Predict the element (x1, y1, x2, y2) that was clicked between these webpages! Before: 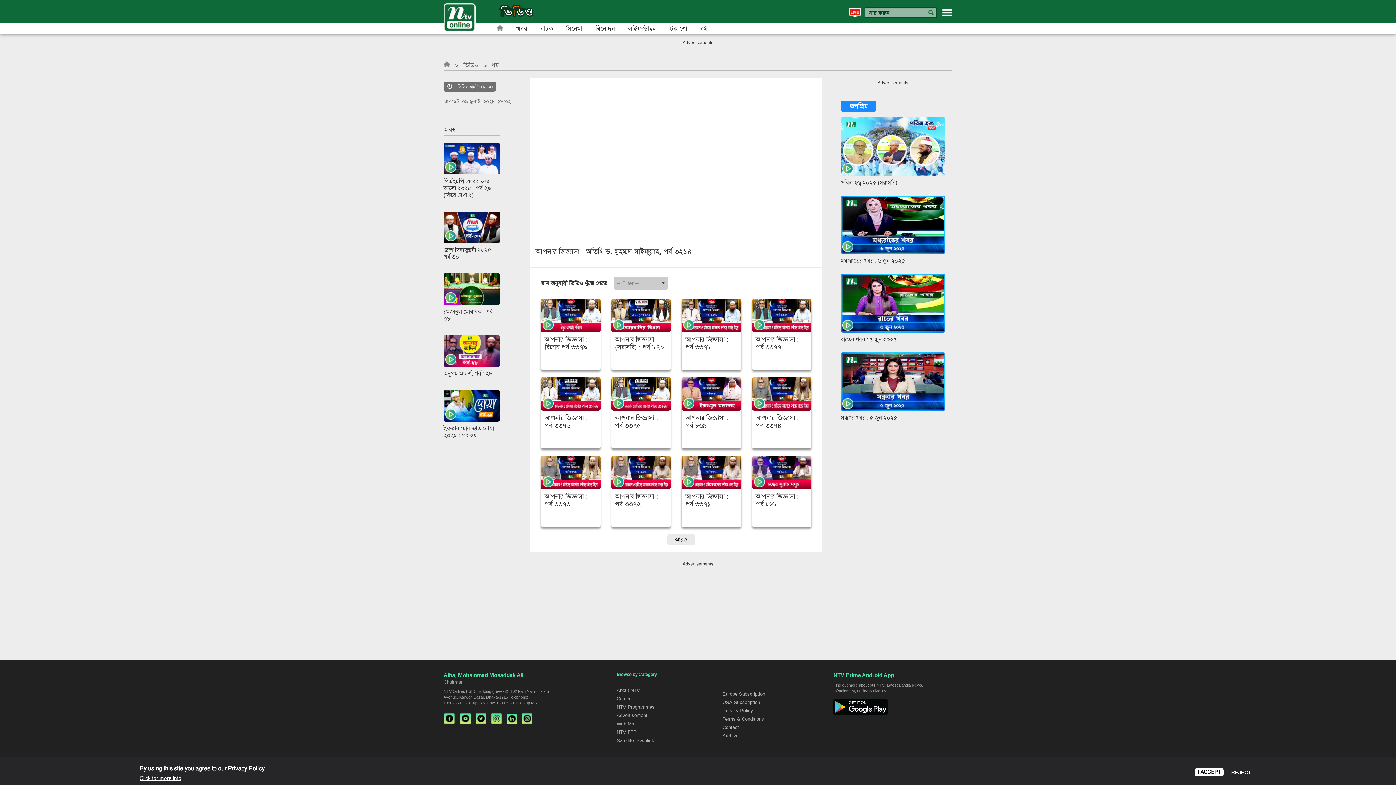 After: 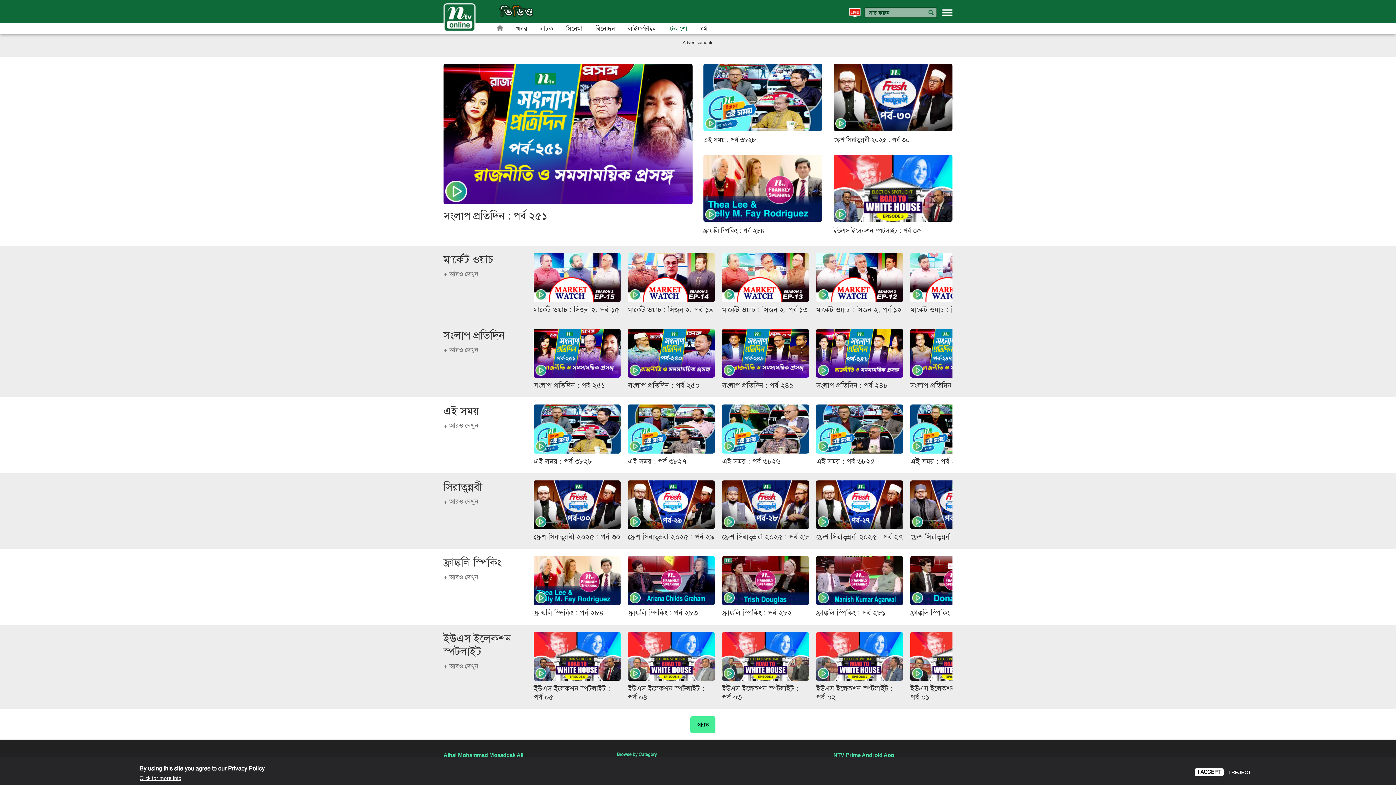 Action: label: টক শো bbox: (670, 25, 687, 32)